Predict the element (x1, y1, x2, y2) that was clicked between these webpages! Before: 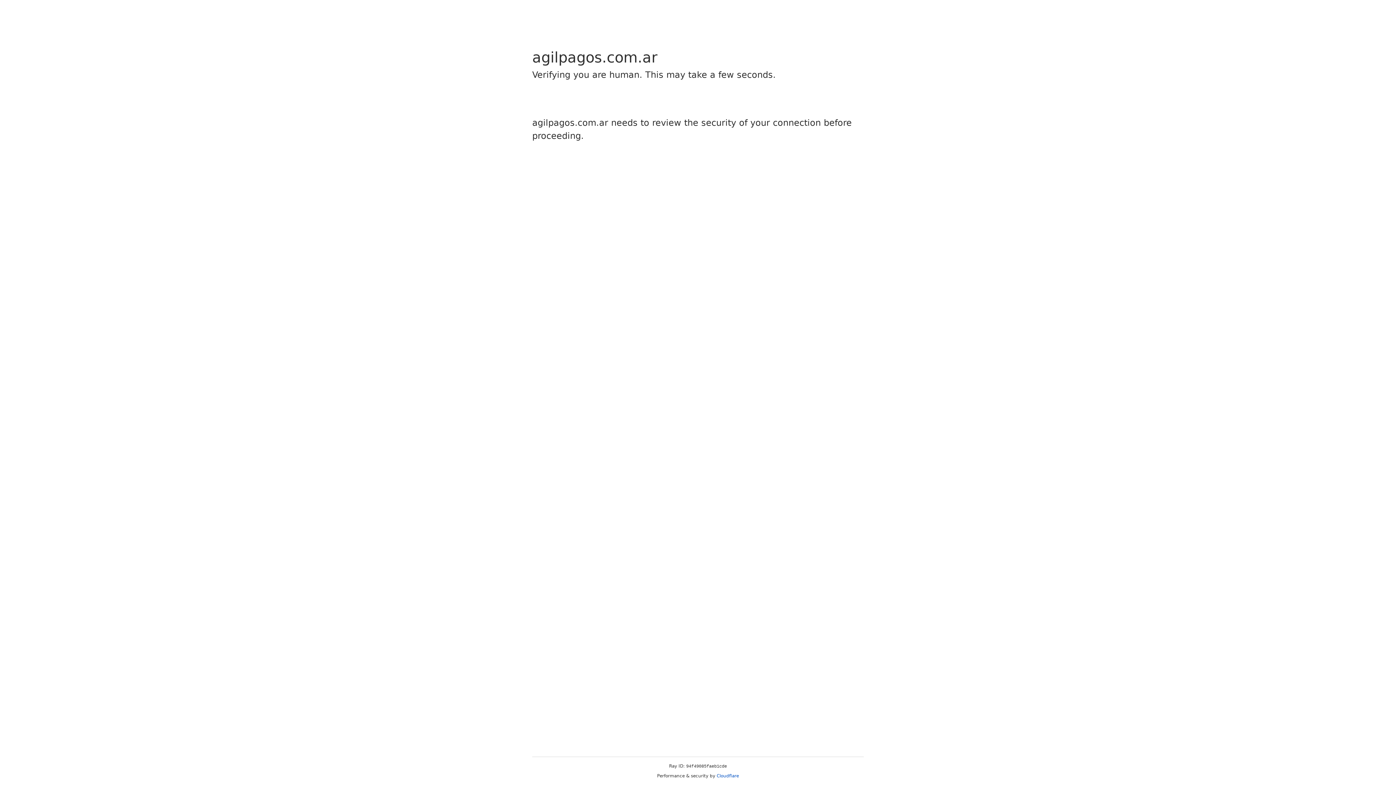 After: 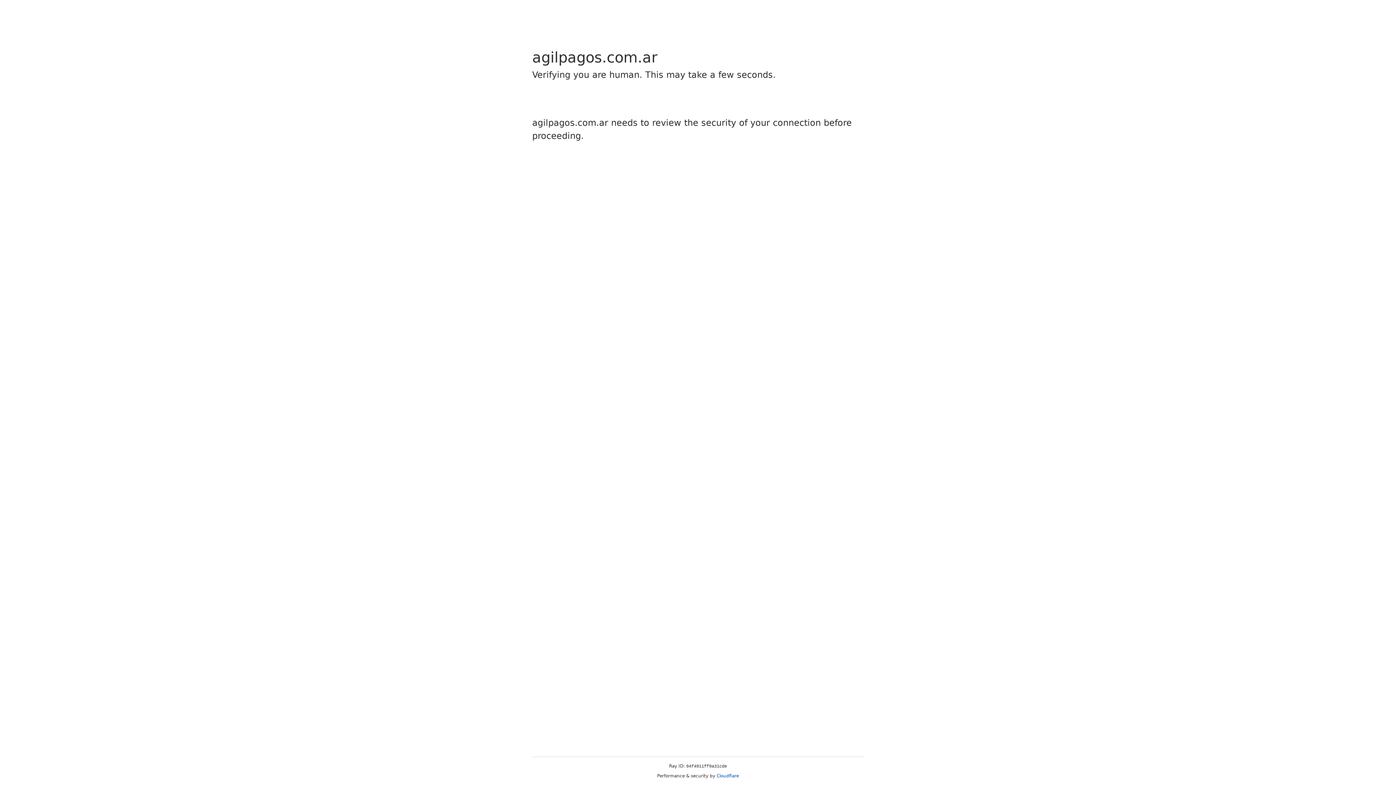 Action: label: Cloudflare bbox: (716, 773, 739, 778)